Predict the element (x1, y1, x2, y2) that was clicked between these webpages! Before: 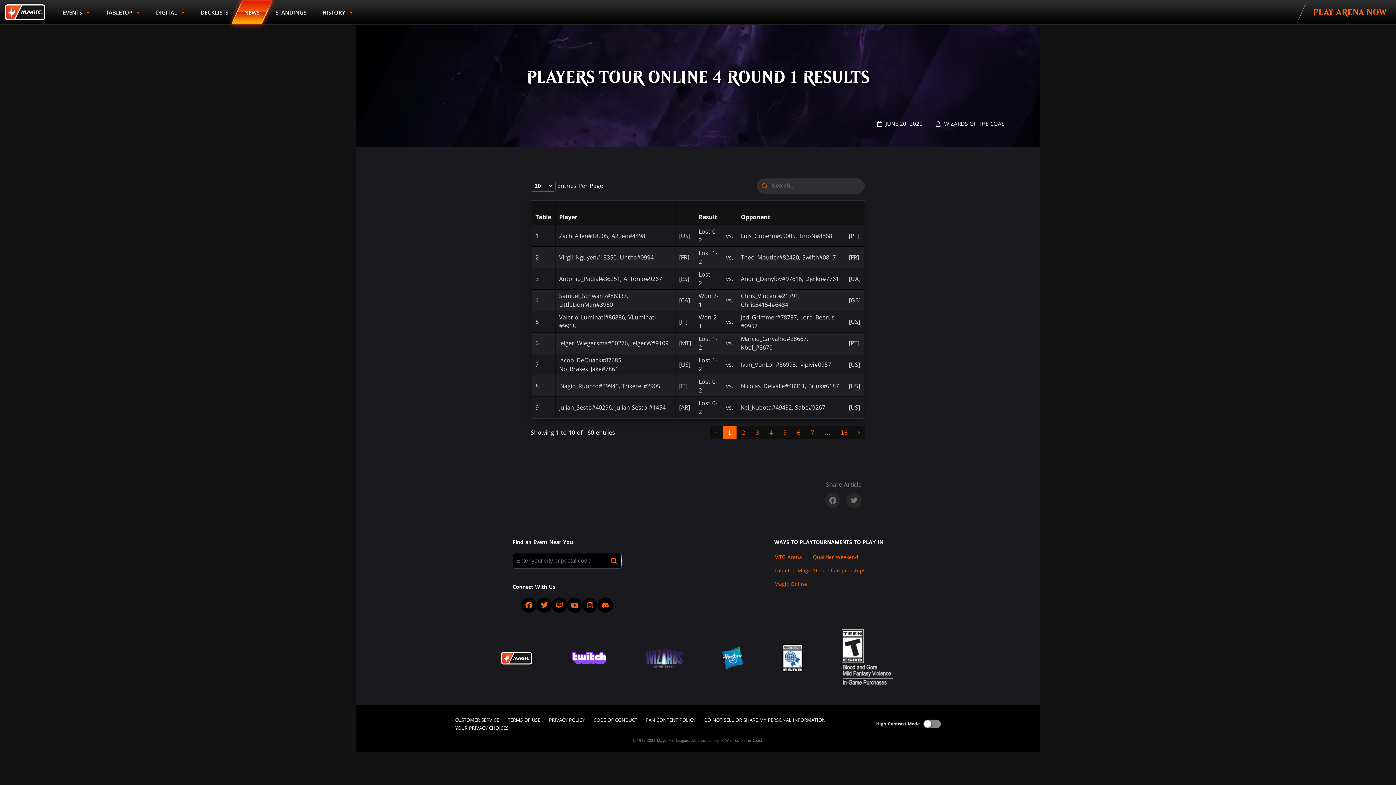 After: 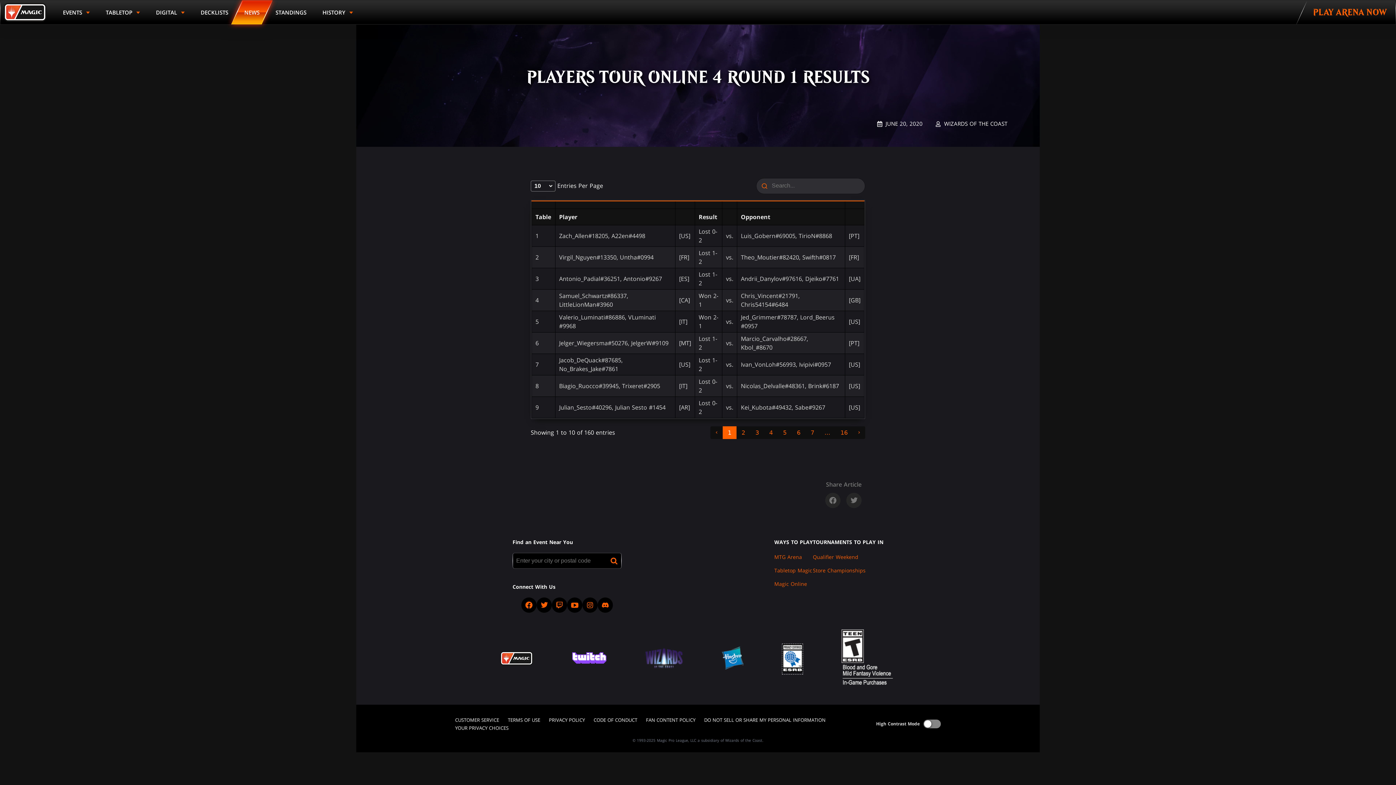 Action: bbox: (782, 644, 802, 674)